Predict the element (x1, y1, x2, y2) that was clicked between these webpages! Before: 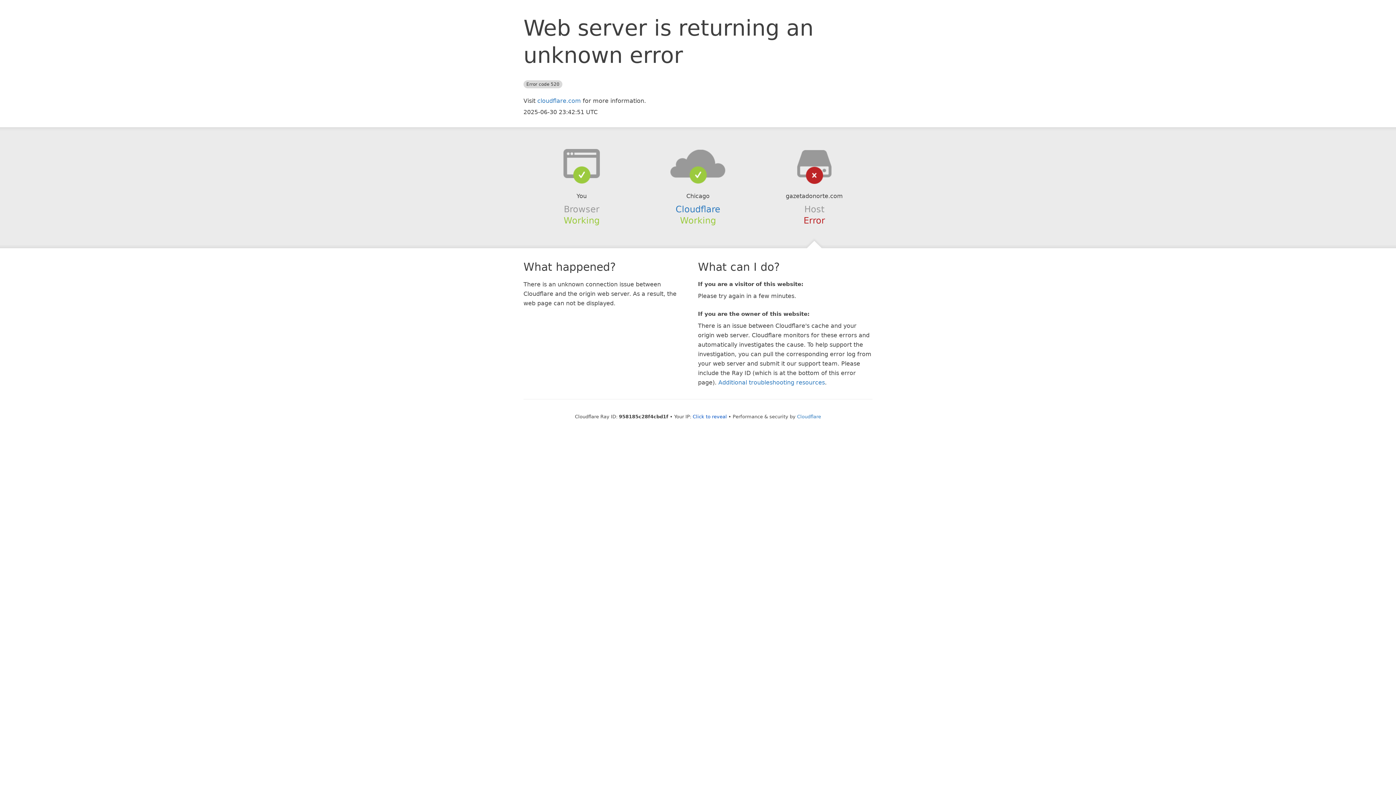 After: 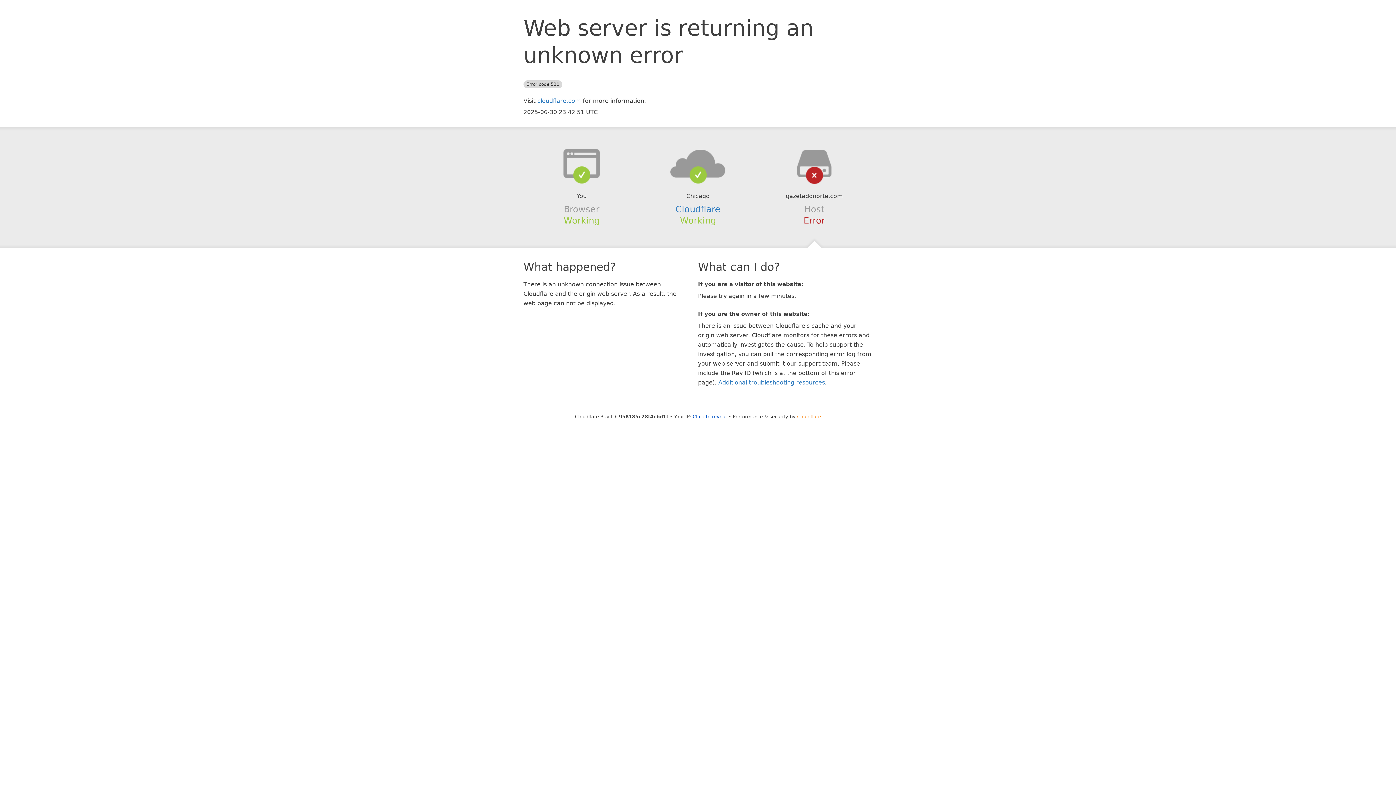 Action: bbox: (797, 414, 821, 419) label: Cloudflare